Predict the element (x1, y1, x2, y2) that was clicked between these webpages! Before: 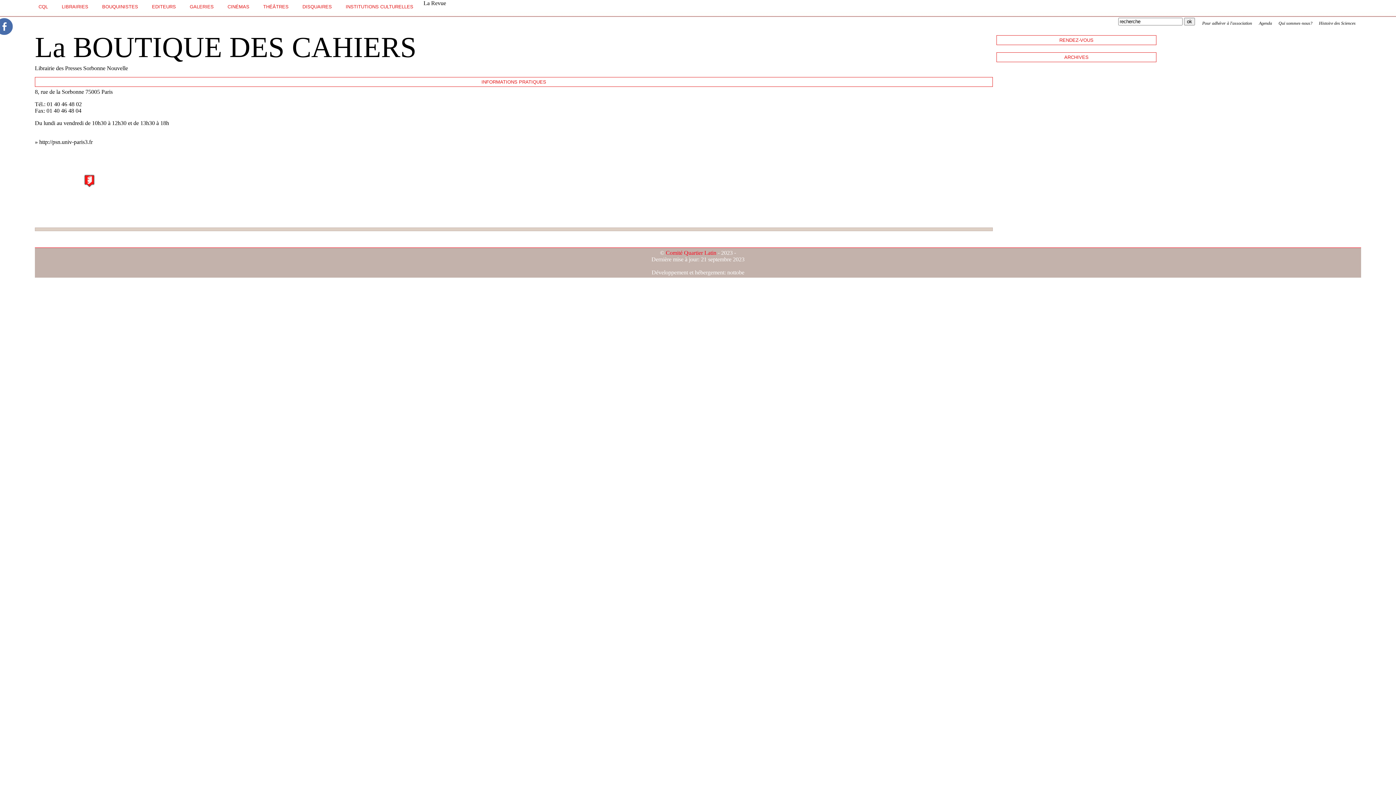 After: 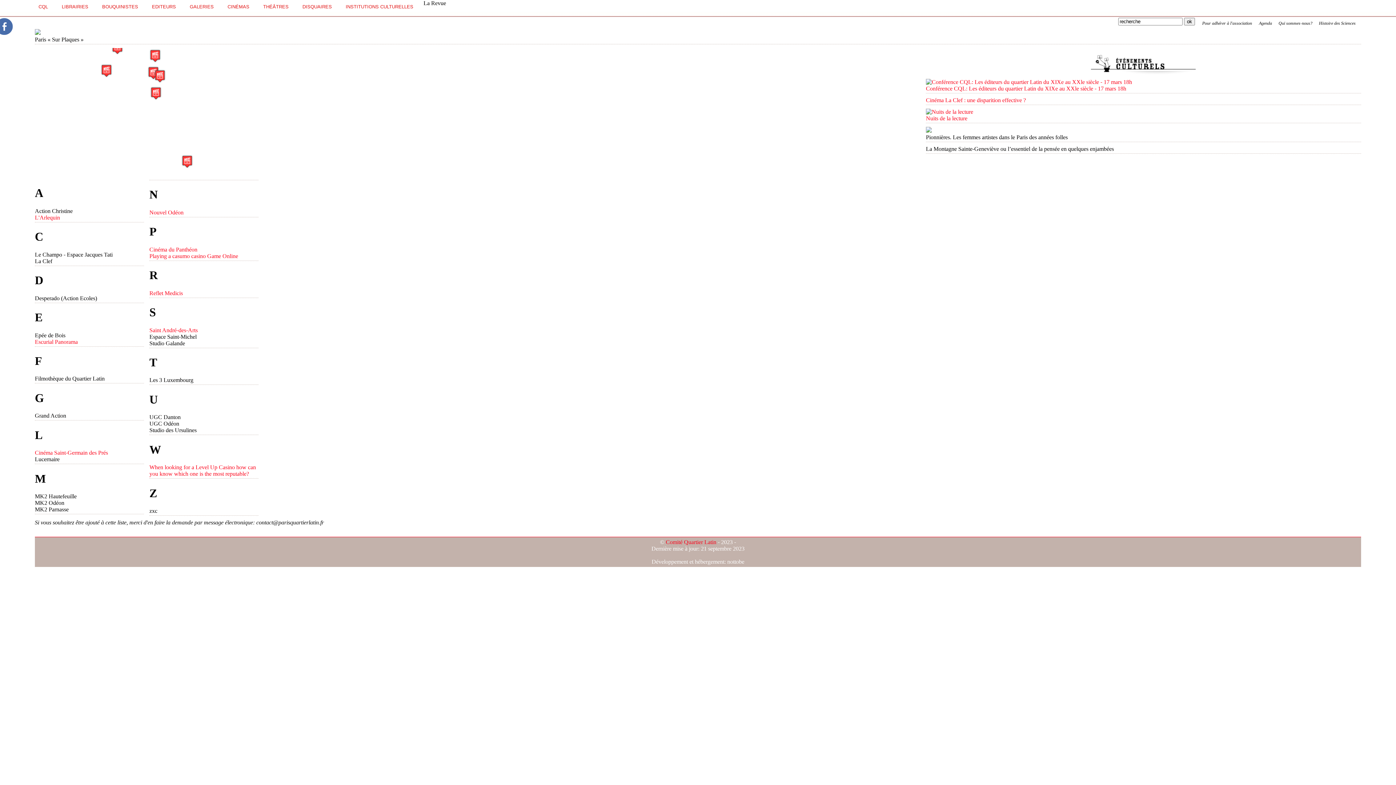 Action: bbox: (224, 2, 253, 14) label: CINÉMAS